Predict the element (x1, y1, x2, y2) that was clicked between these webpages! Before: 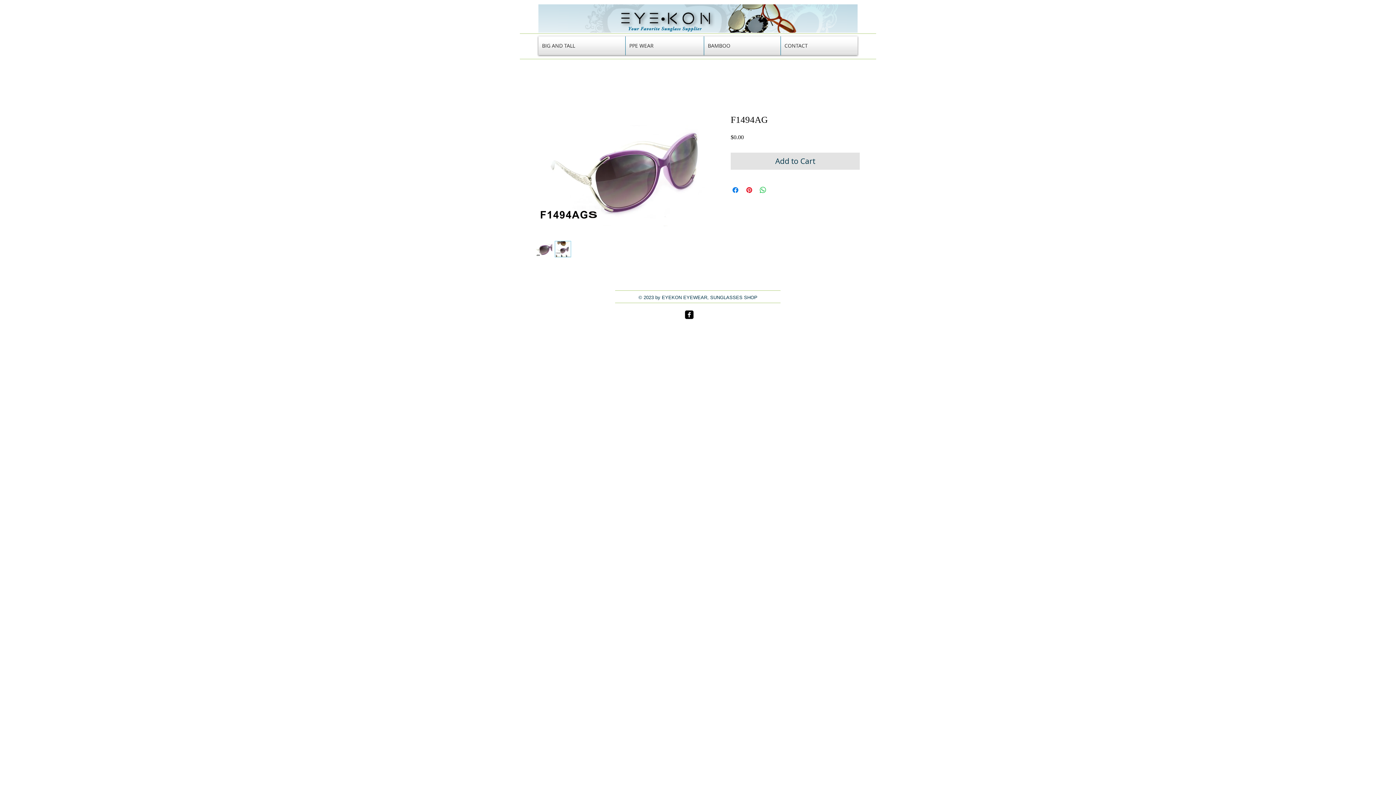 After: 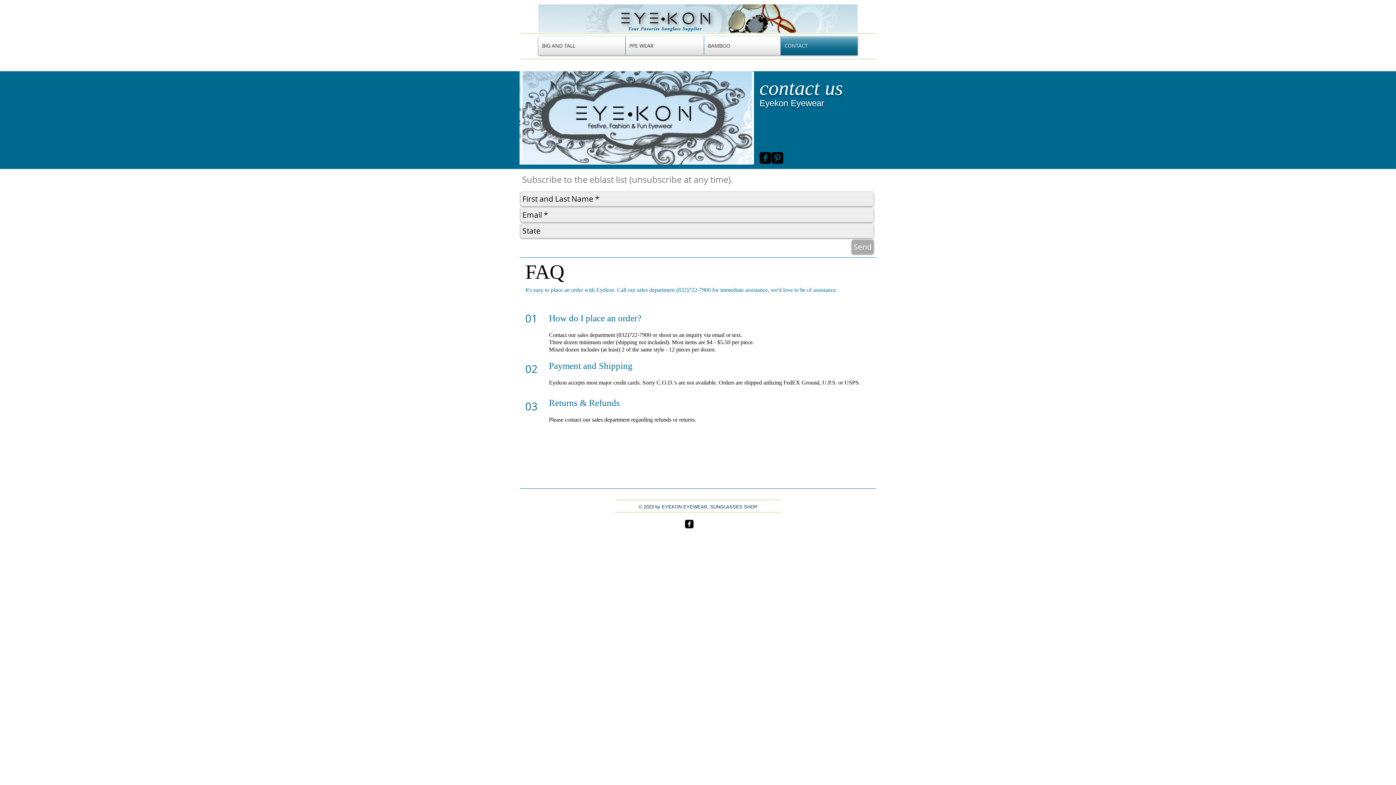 Action: label: CONTACT bbox: (781, 36, 857, 55)